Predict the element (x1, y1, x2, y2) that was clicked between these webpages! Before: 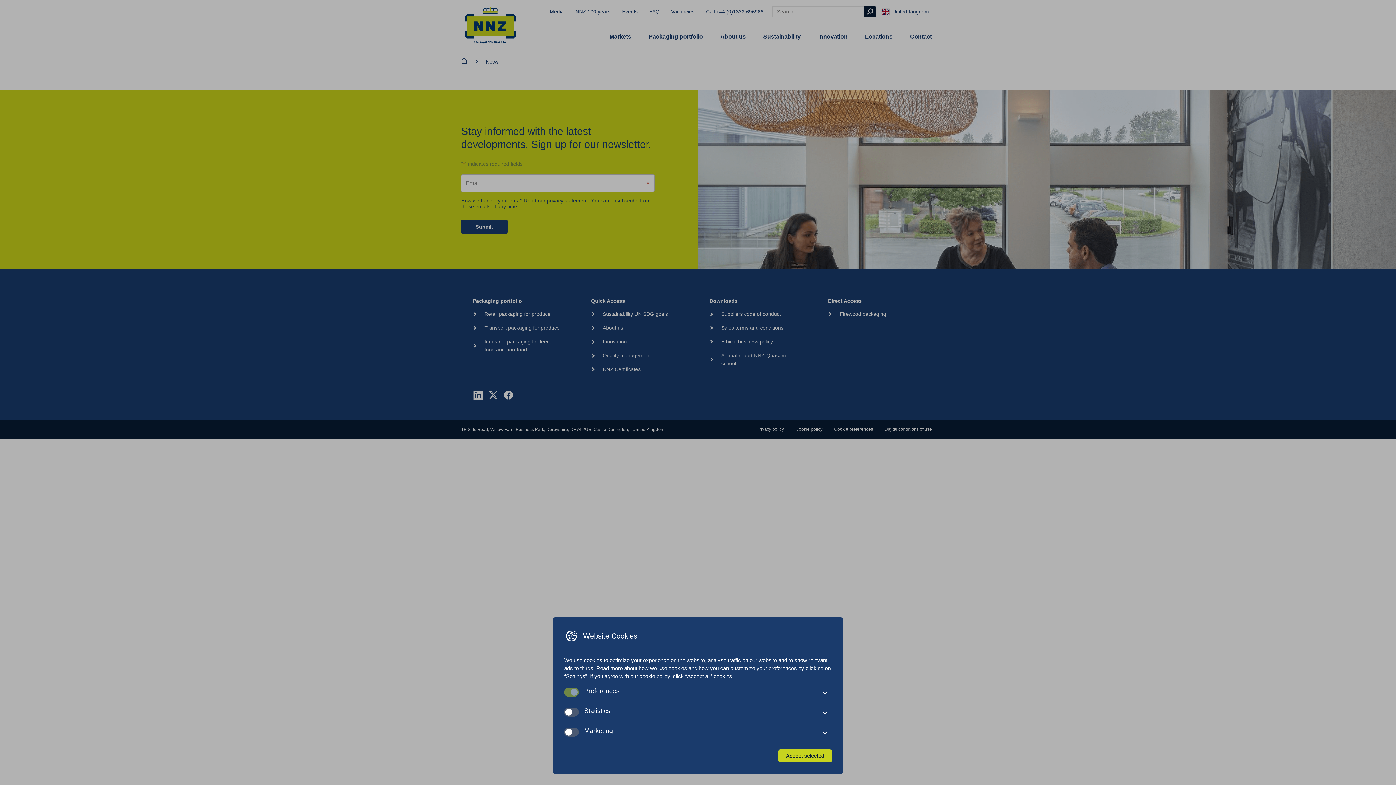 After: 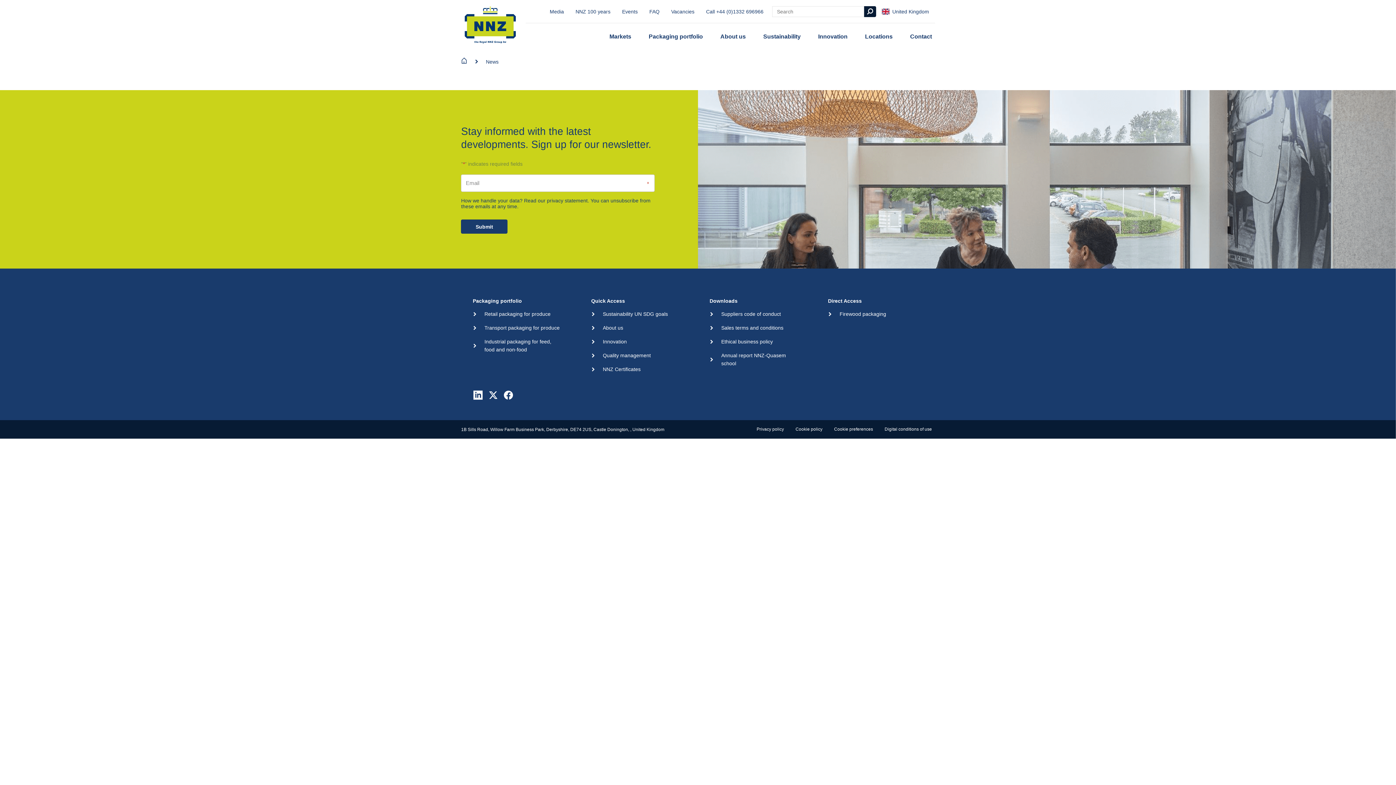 Action: bbox: (778, 749, 832, 762) label: Accept selected